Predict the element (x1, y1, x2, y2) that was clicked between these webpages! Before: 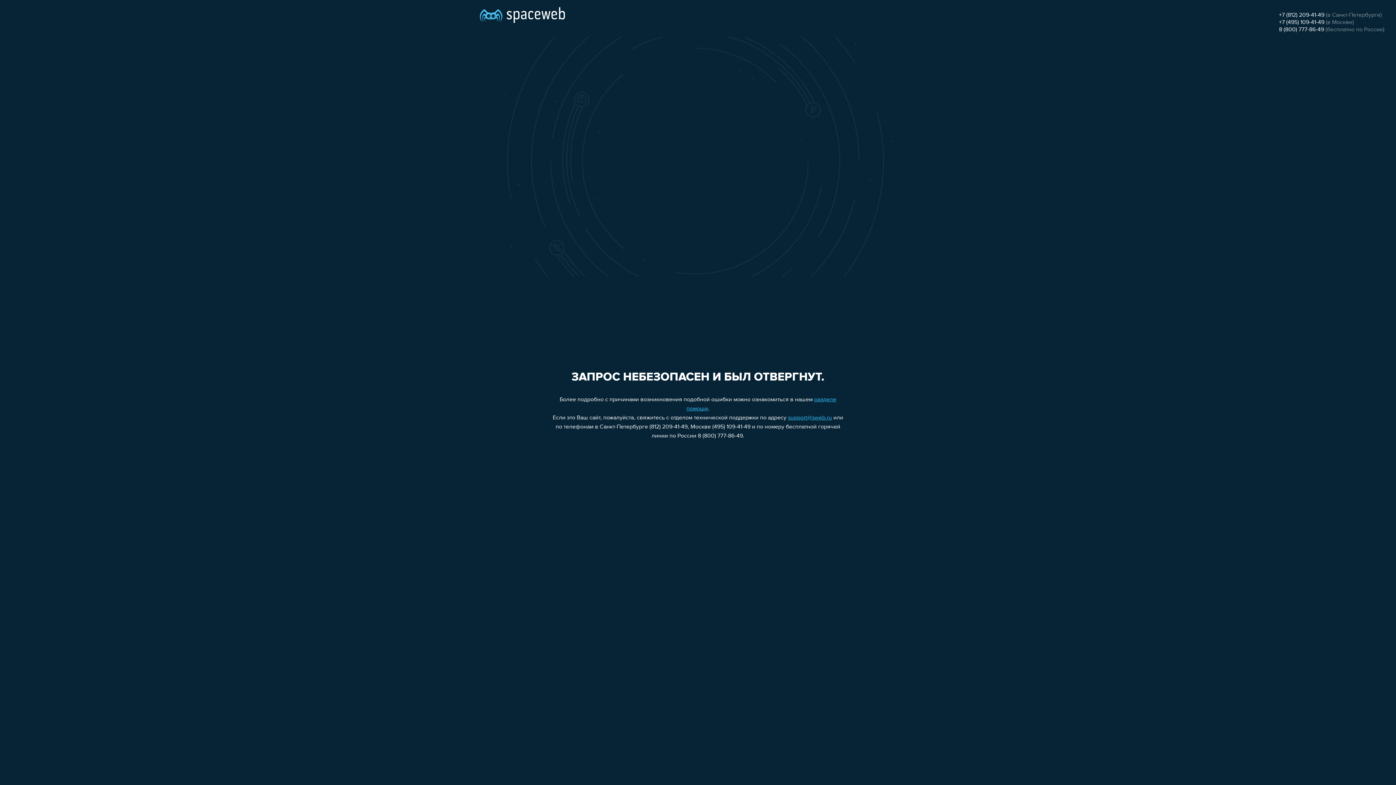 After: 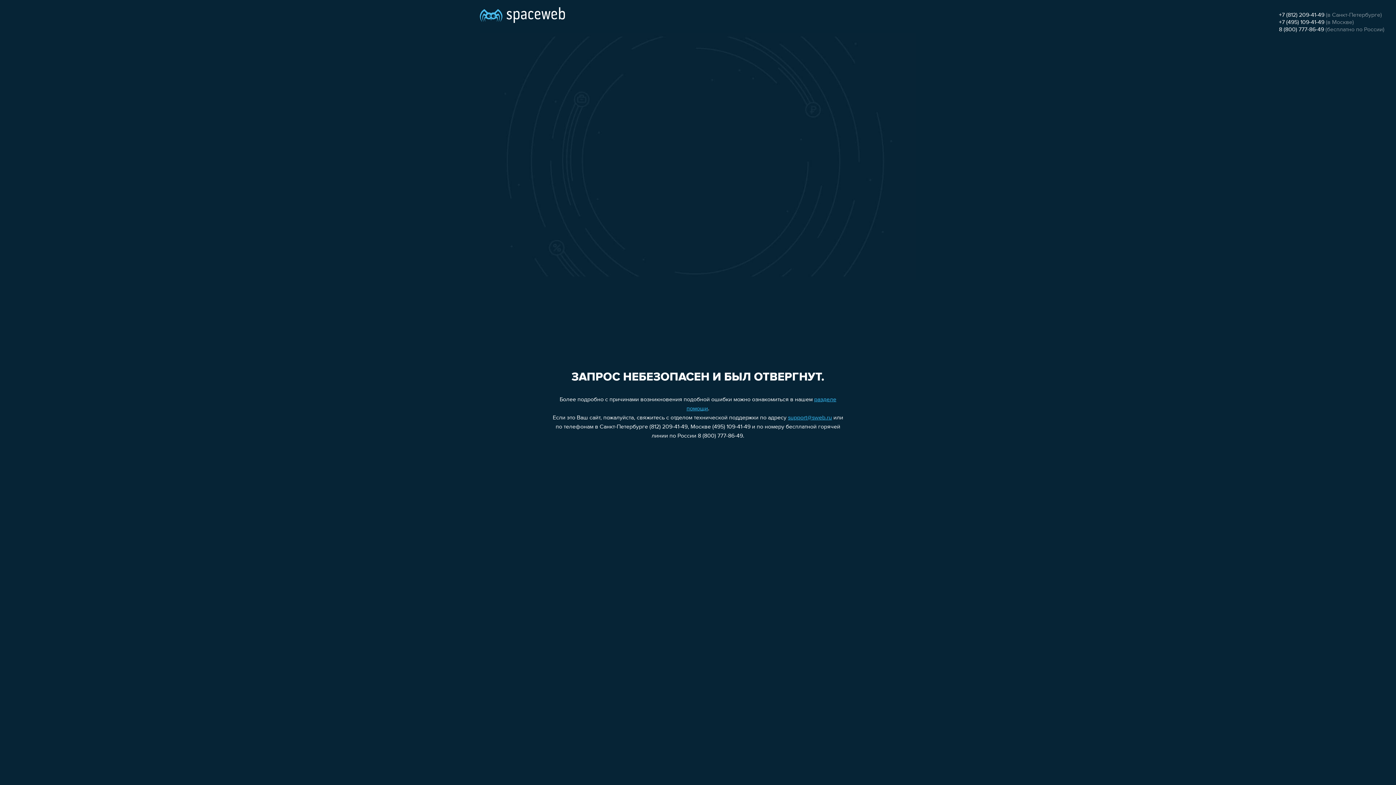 Action: label: 8 (800) 777-86-49 bbox: (1279, 26, 1324, 32)